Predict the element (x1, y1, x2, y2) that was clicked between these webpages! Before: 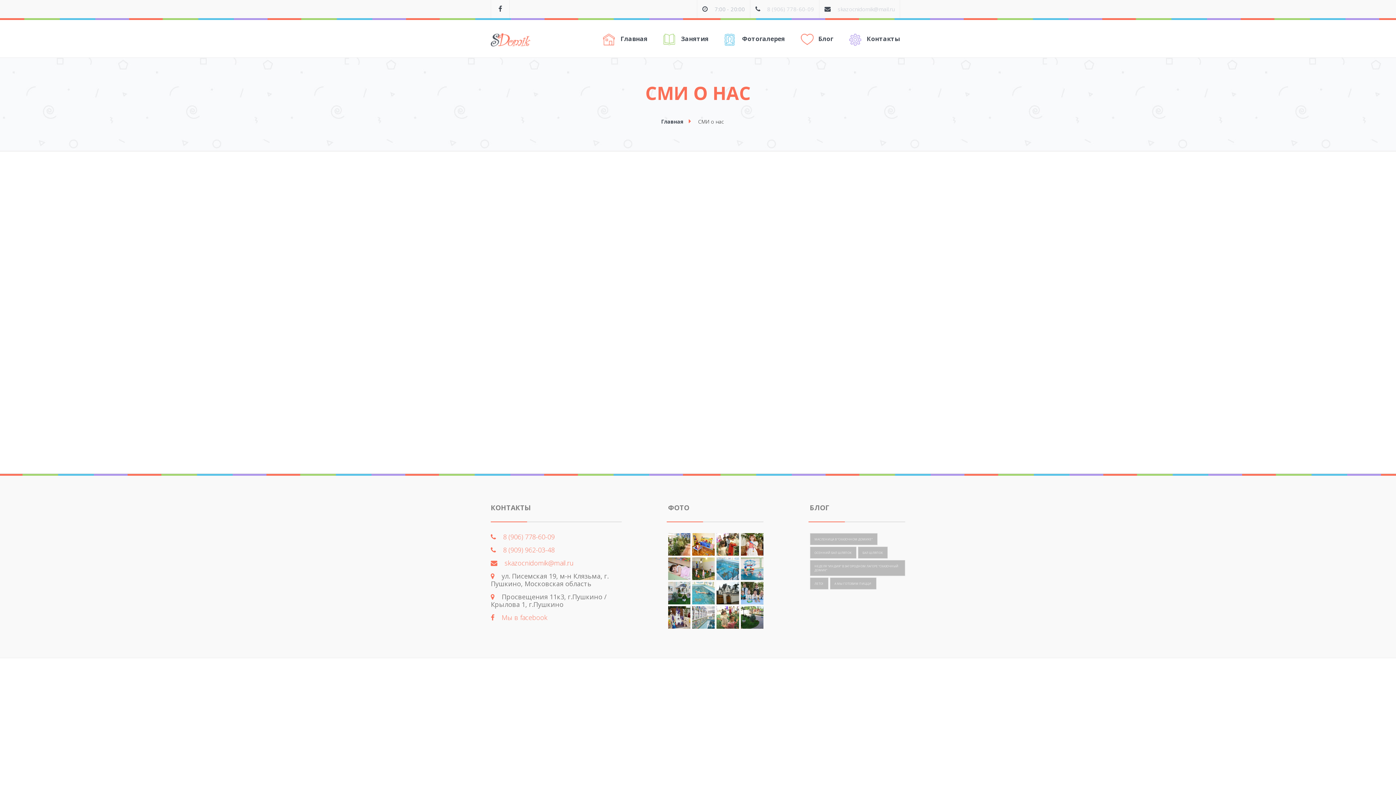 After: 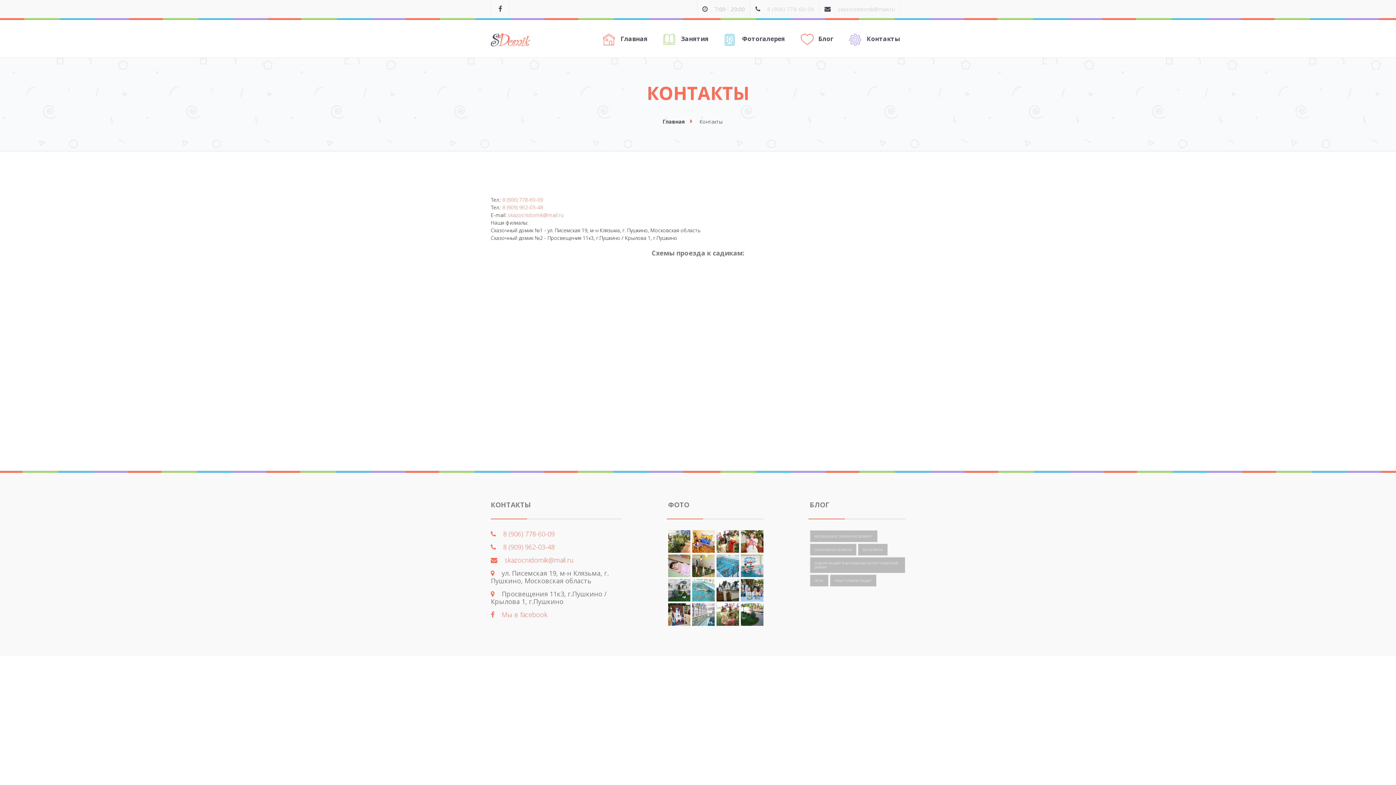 Action: label: Контакты bbox: (833, 20, 900, 49)